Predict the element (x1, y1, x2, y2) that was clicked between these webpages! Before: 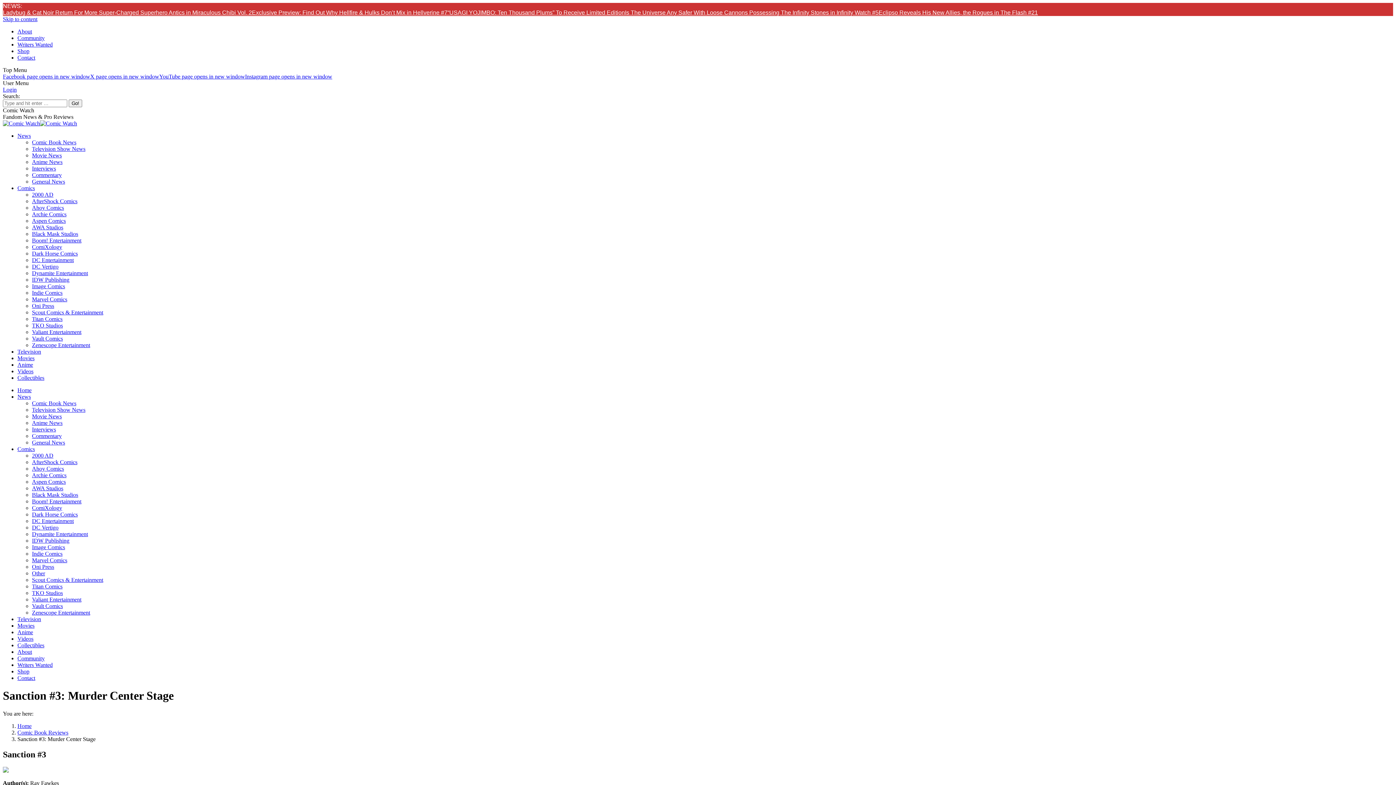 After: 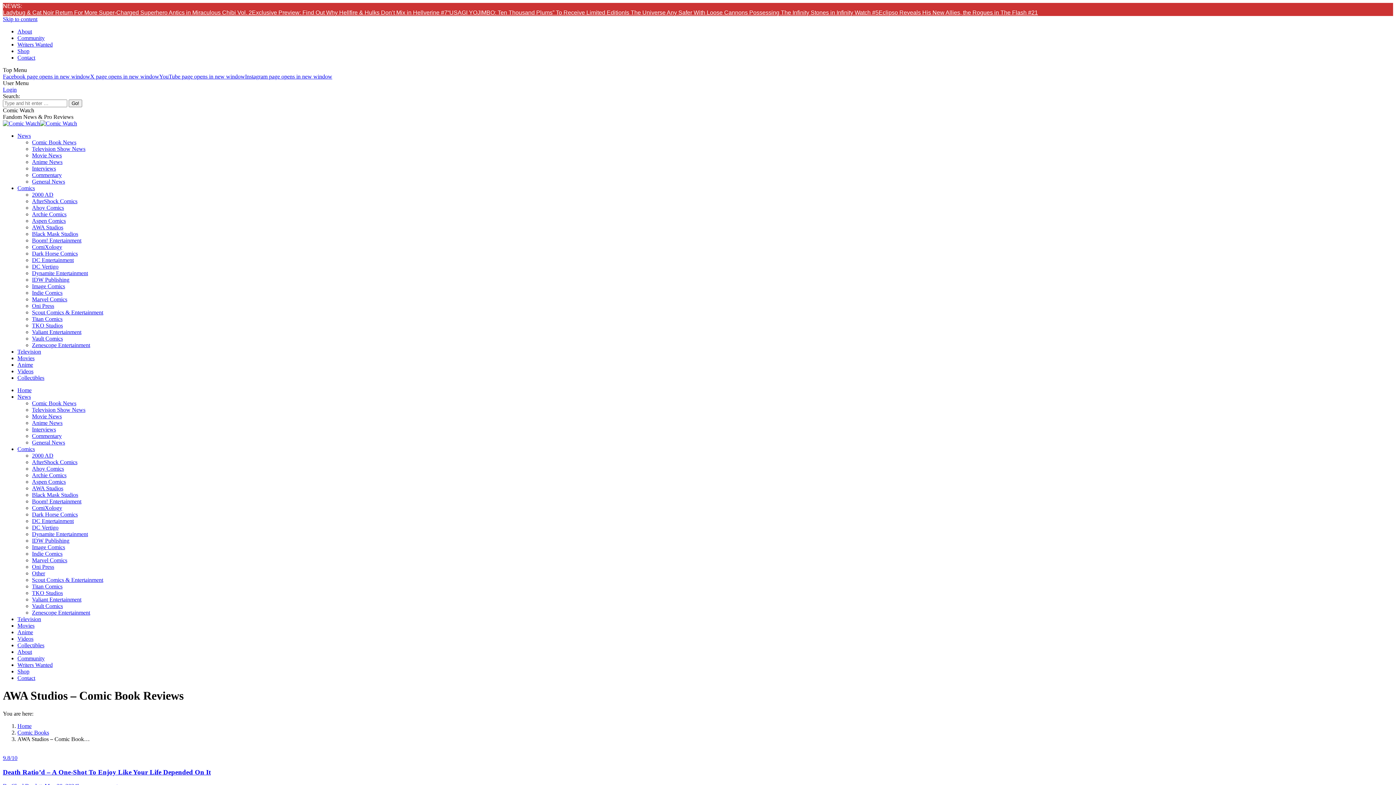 Action: bbox: (32, 485, 63, 491) label: AWA Studios